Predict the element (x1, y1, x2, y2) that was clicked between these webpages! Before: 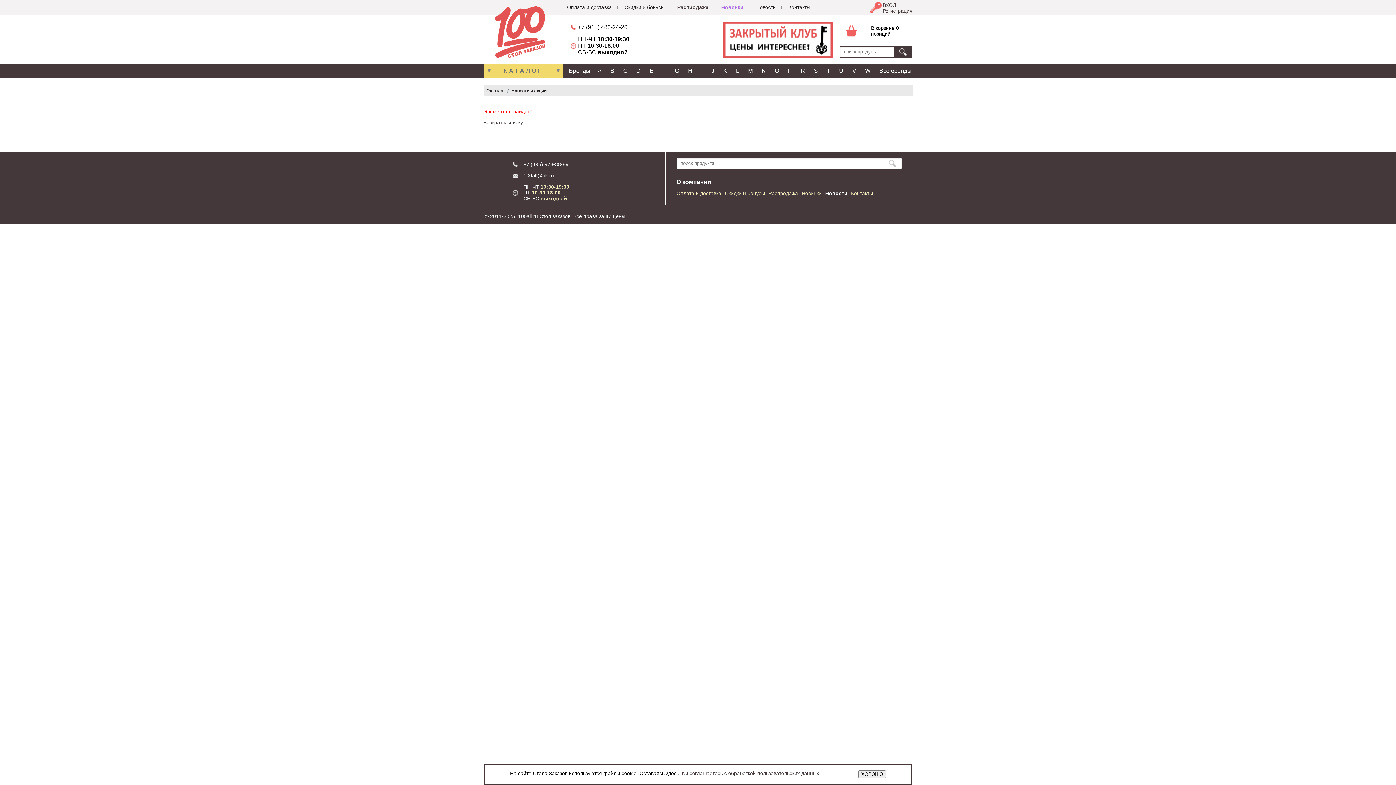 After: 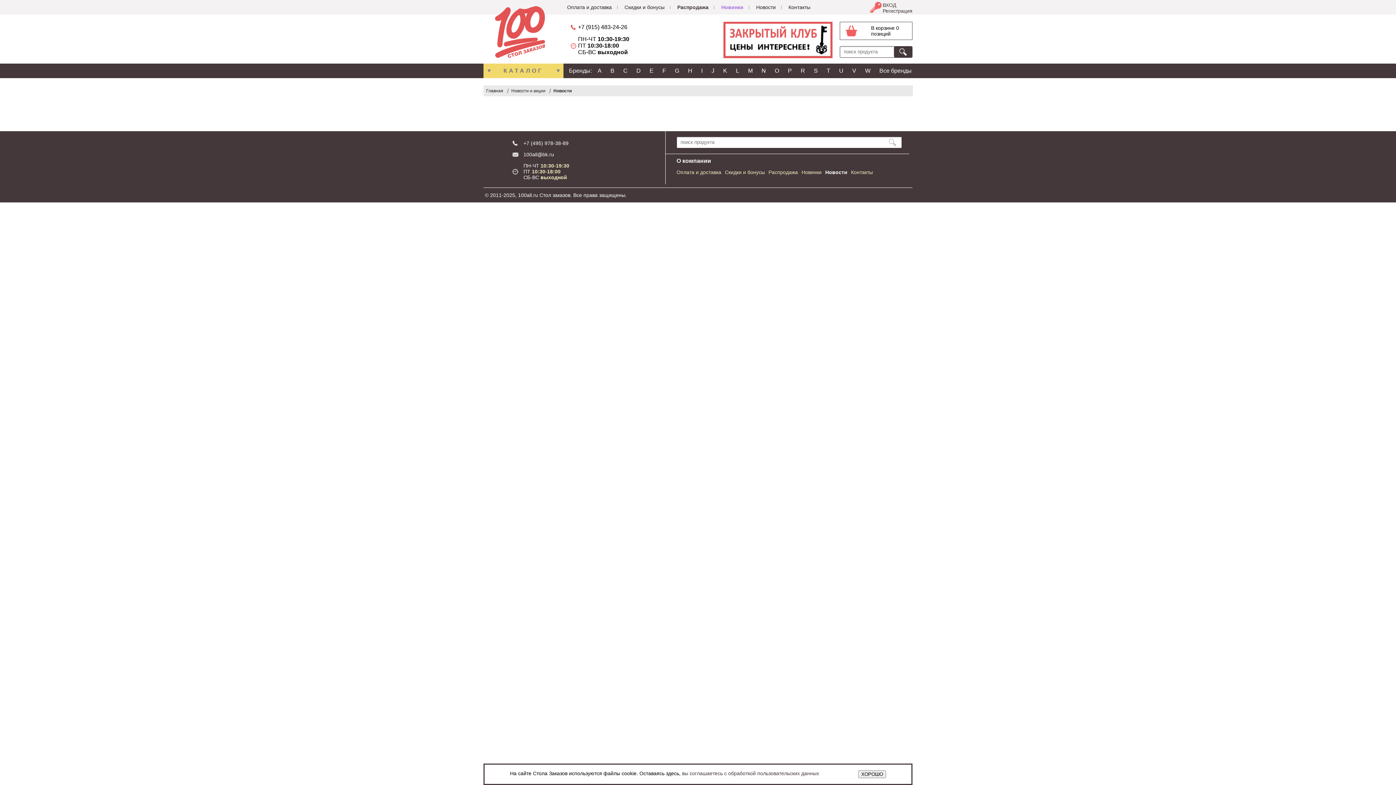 Action: bbox: (483, 119, 523, 125) label: Возврат к списку